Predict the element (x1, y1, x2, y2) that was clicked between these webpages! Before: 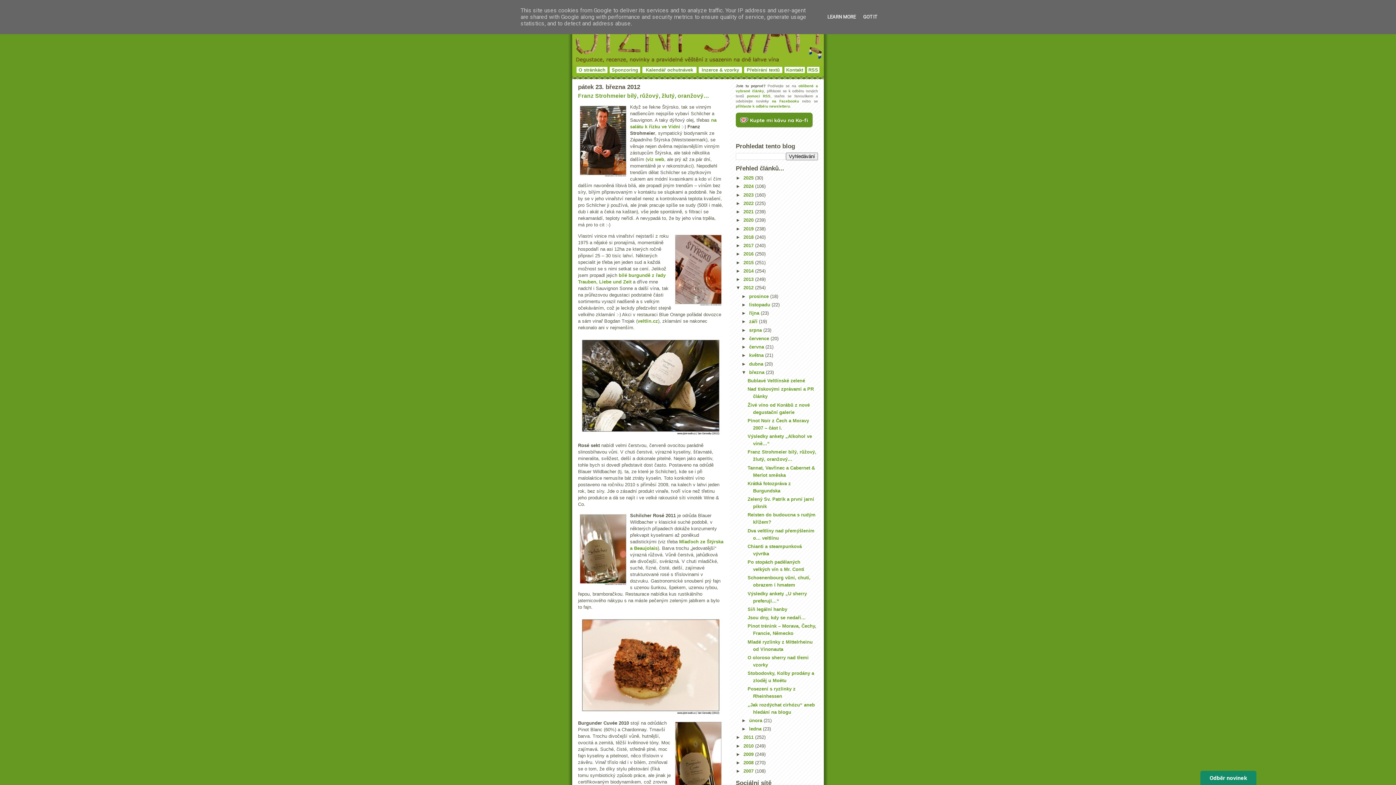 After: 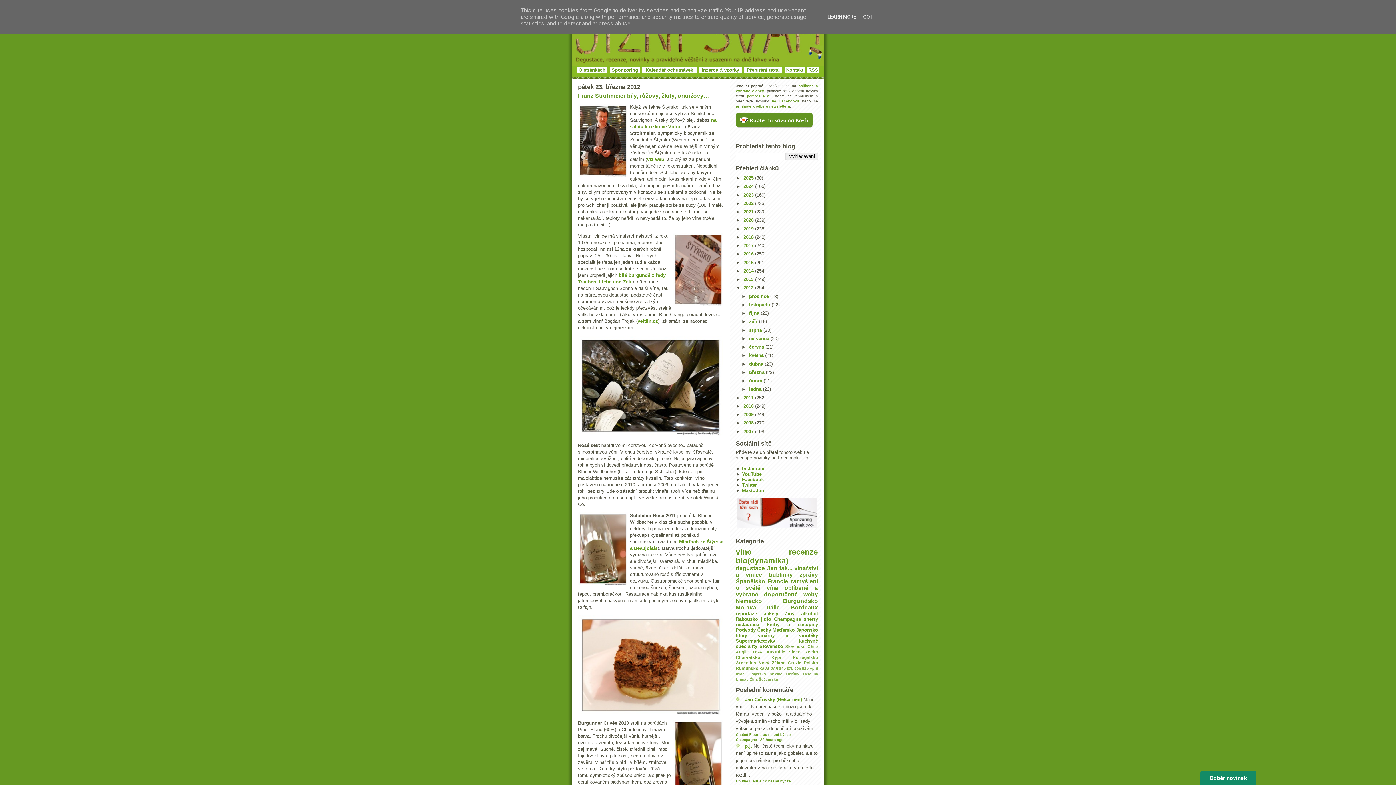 Action: label: ▼   bbox: (741, 369, 749, 375)